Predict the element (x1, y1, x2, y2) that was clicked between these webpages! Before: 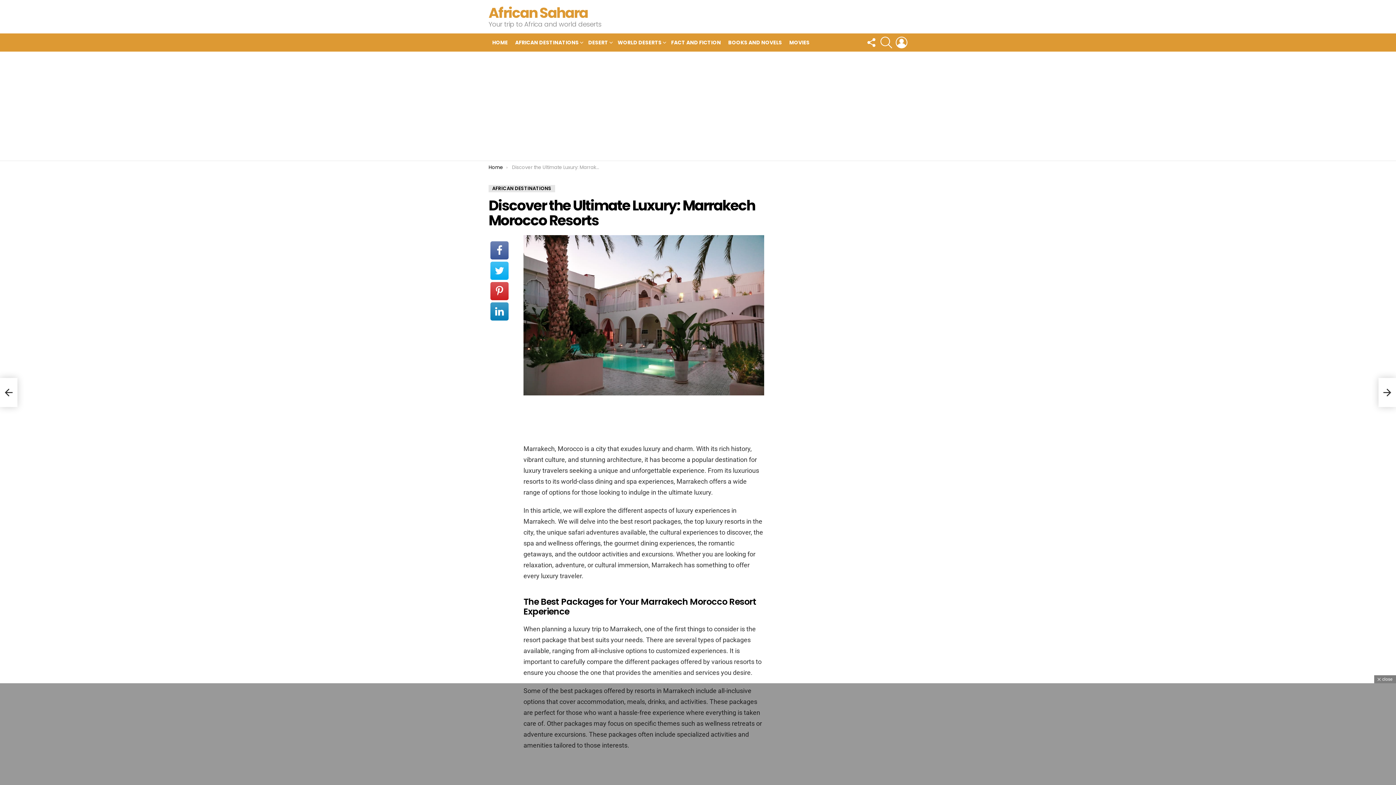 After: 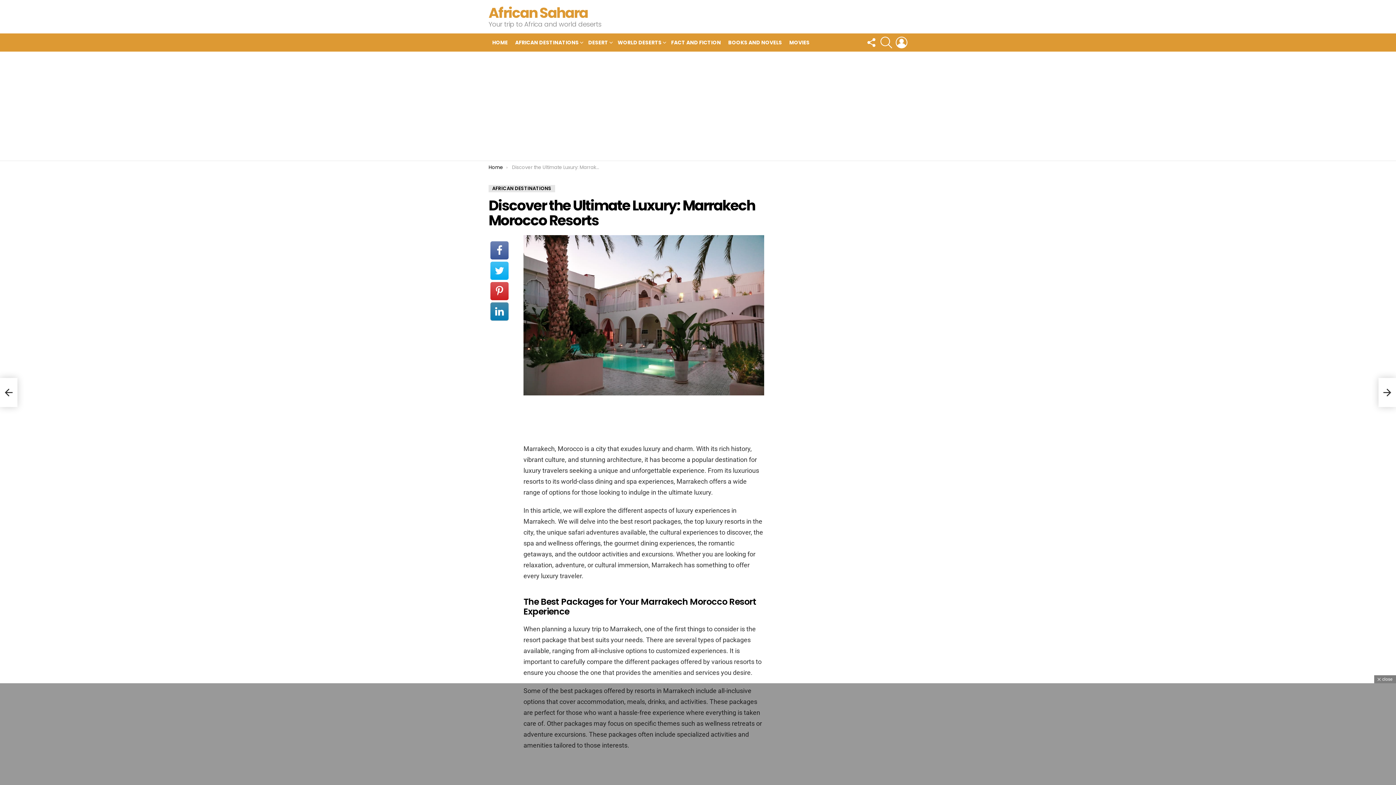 Action: bbox: (490, 302, 508, 320)